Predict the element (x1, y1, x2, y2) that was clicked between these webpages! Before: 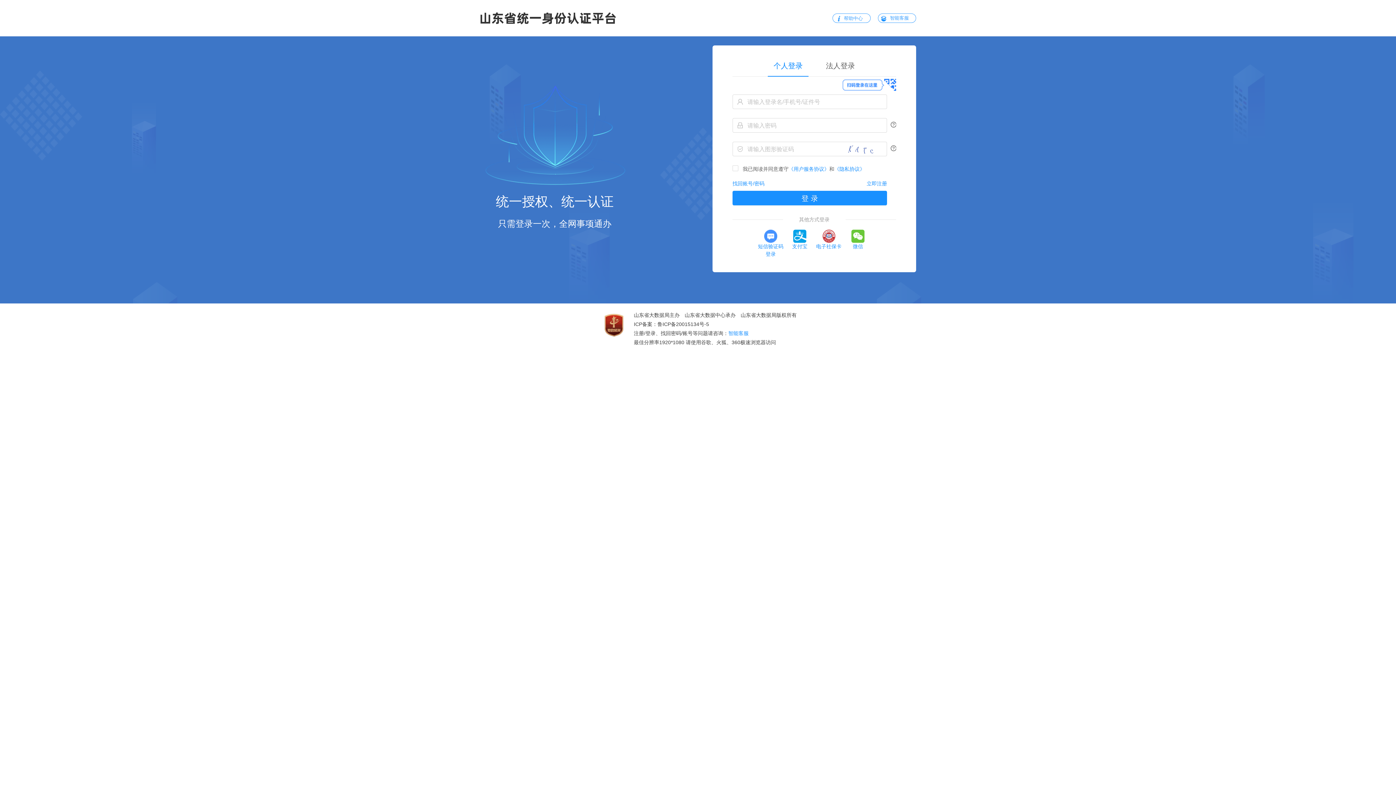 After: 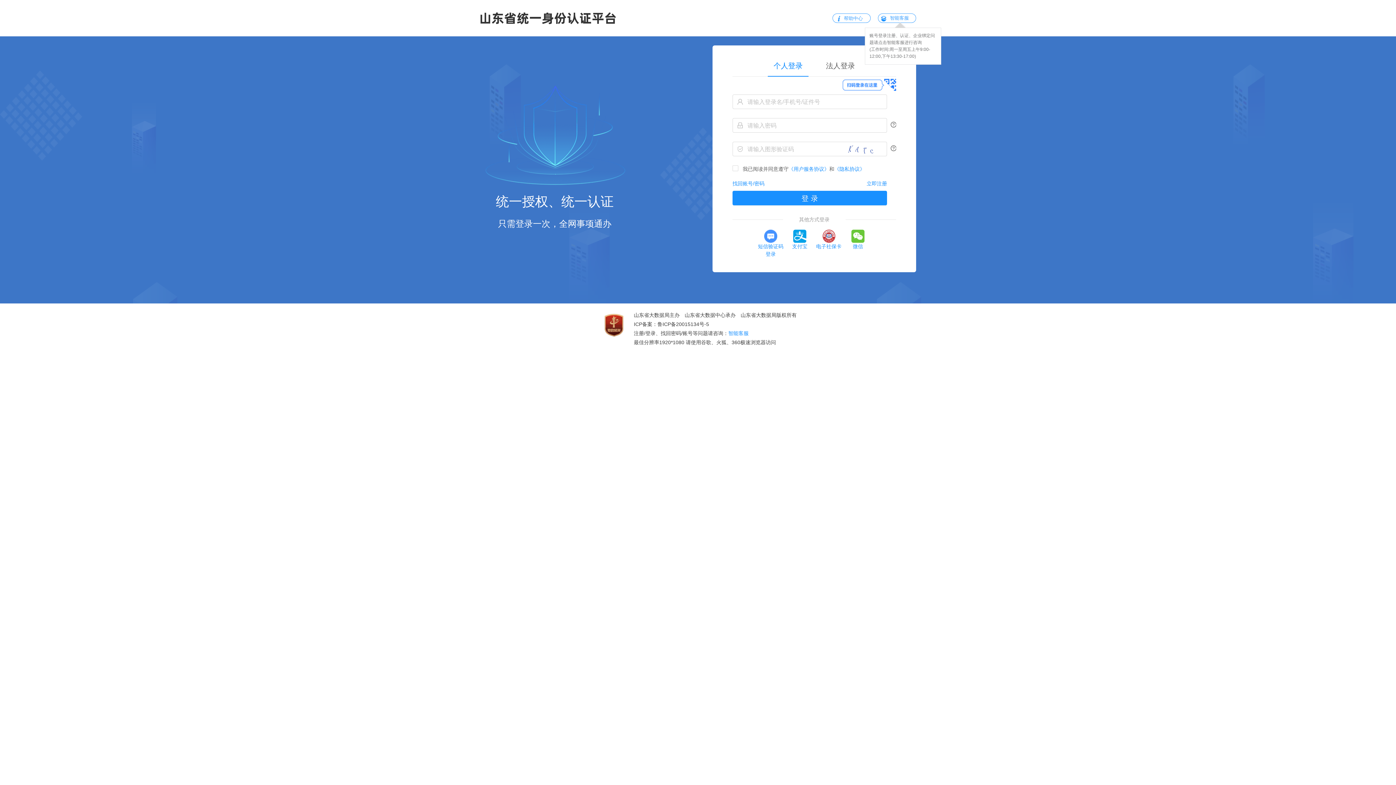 Action: label: 智能客服 bbox: (890, 15, 909, 20)